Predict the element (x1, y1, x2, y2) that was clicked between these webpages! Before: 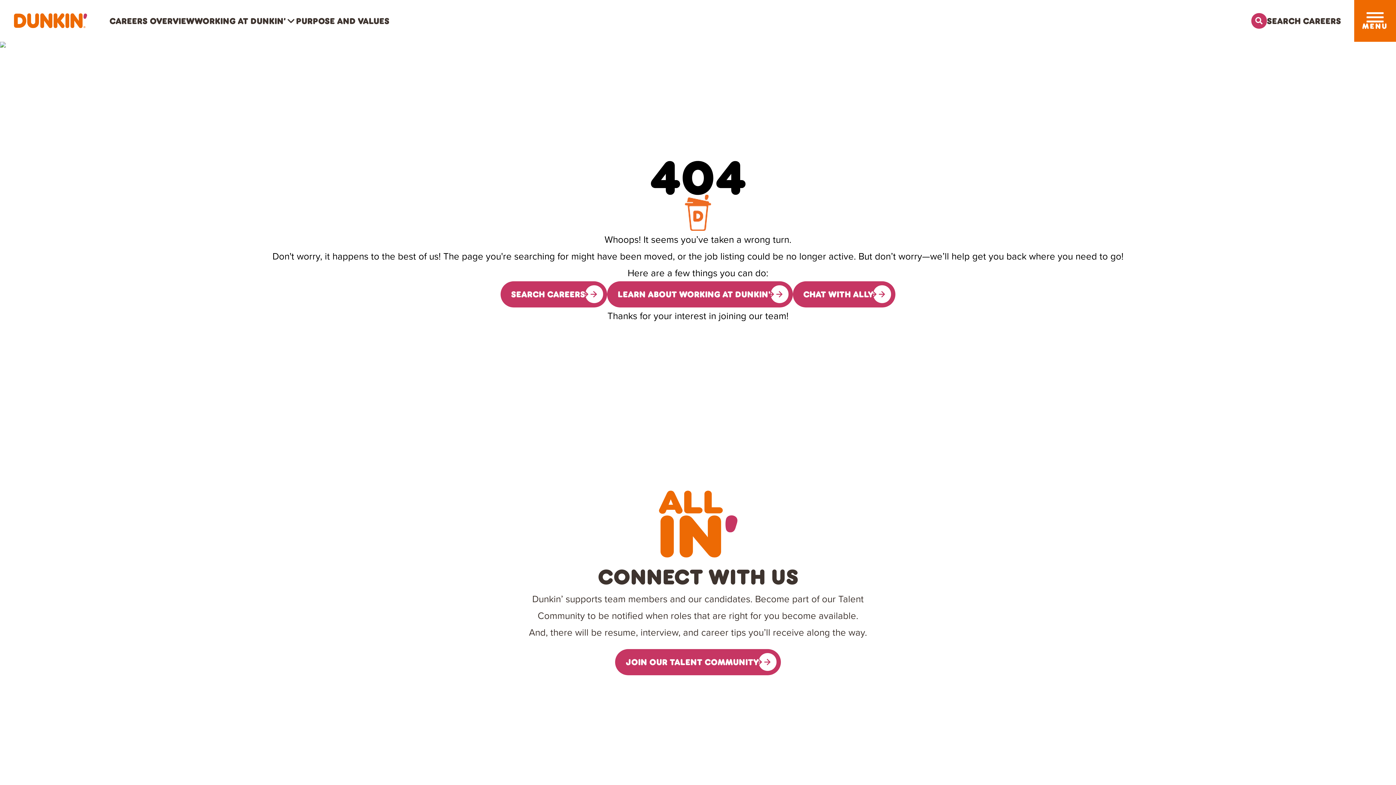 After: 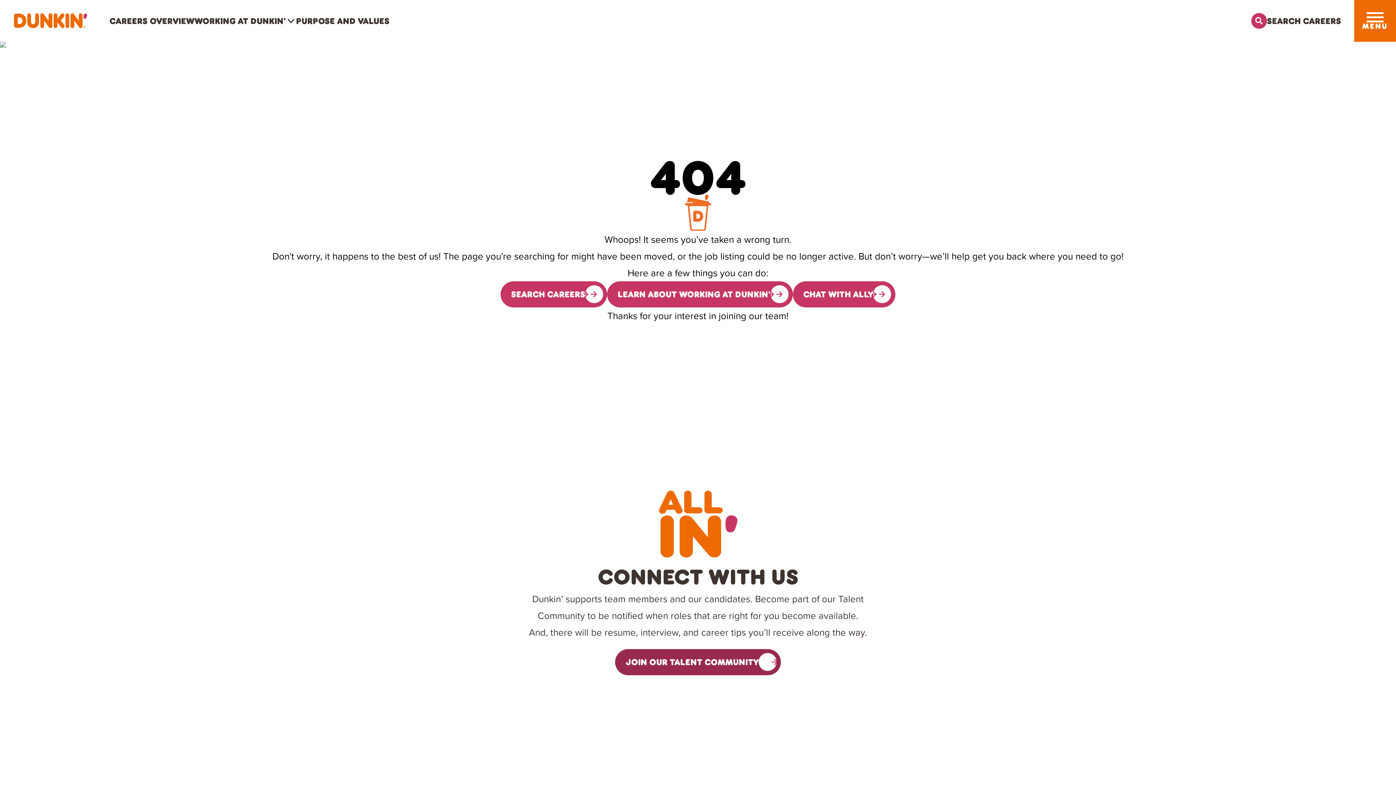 Action: label: Sign up for the Dunkin's Talent Community, opens in a new tab bbox: (615, 649, 780, 675)